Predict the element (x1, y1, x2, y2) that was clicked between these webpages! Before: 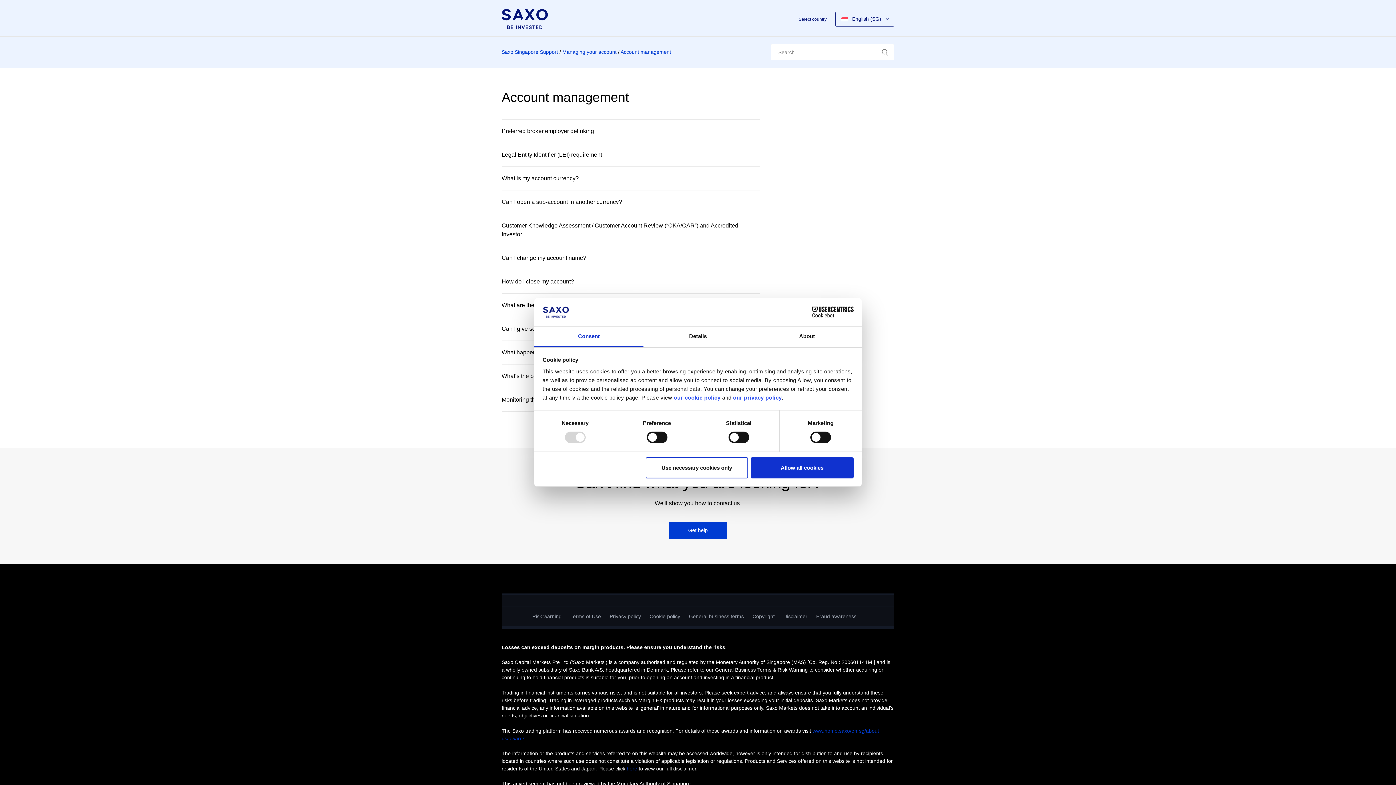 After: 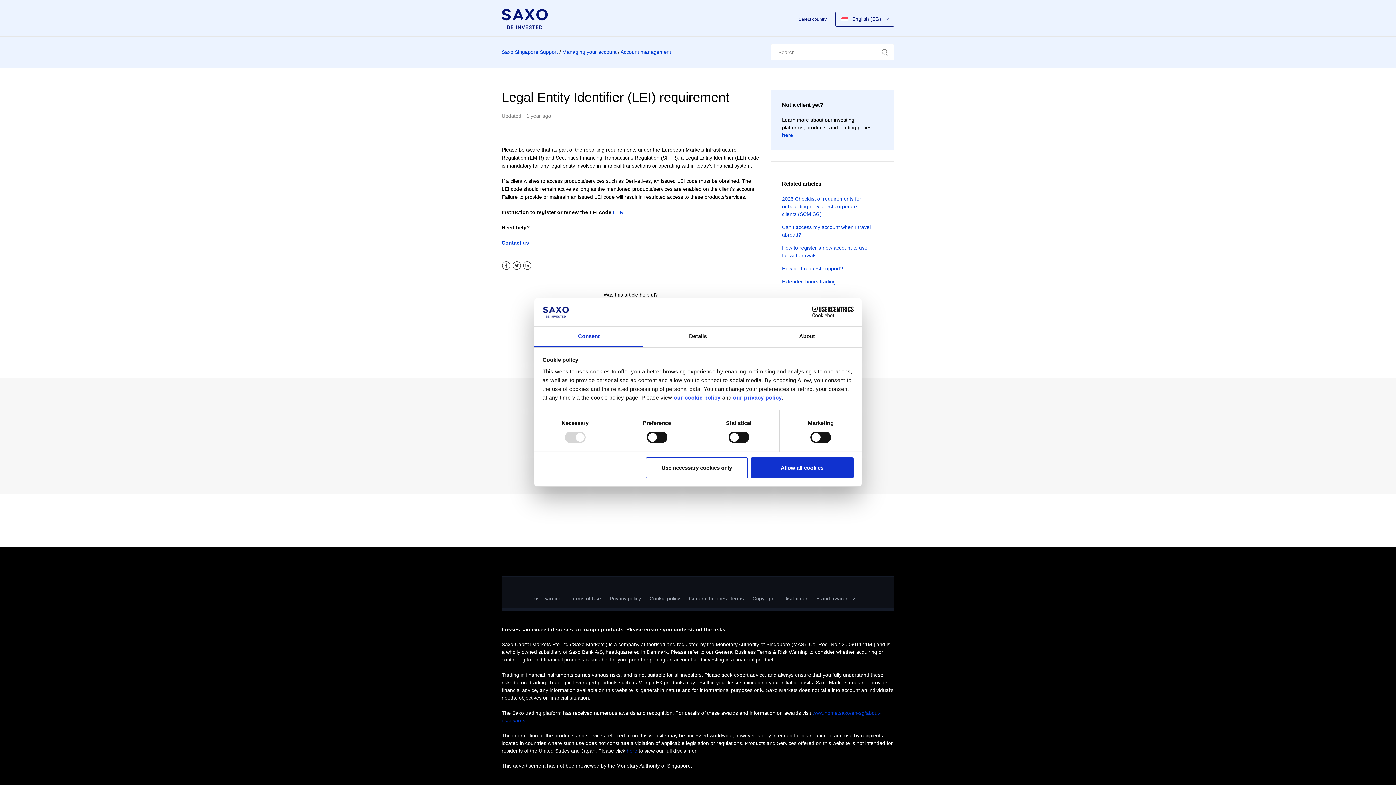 Action: bbox: (501, 151, 602, 157) label: Legal Entity Identifier (LEI) requirement